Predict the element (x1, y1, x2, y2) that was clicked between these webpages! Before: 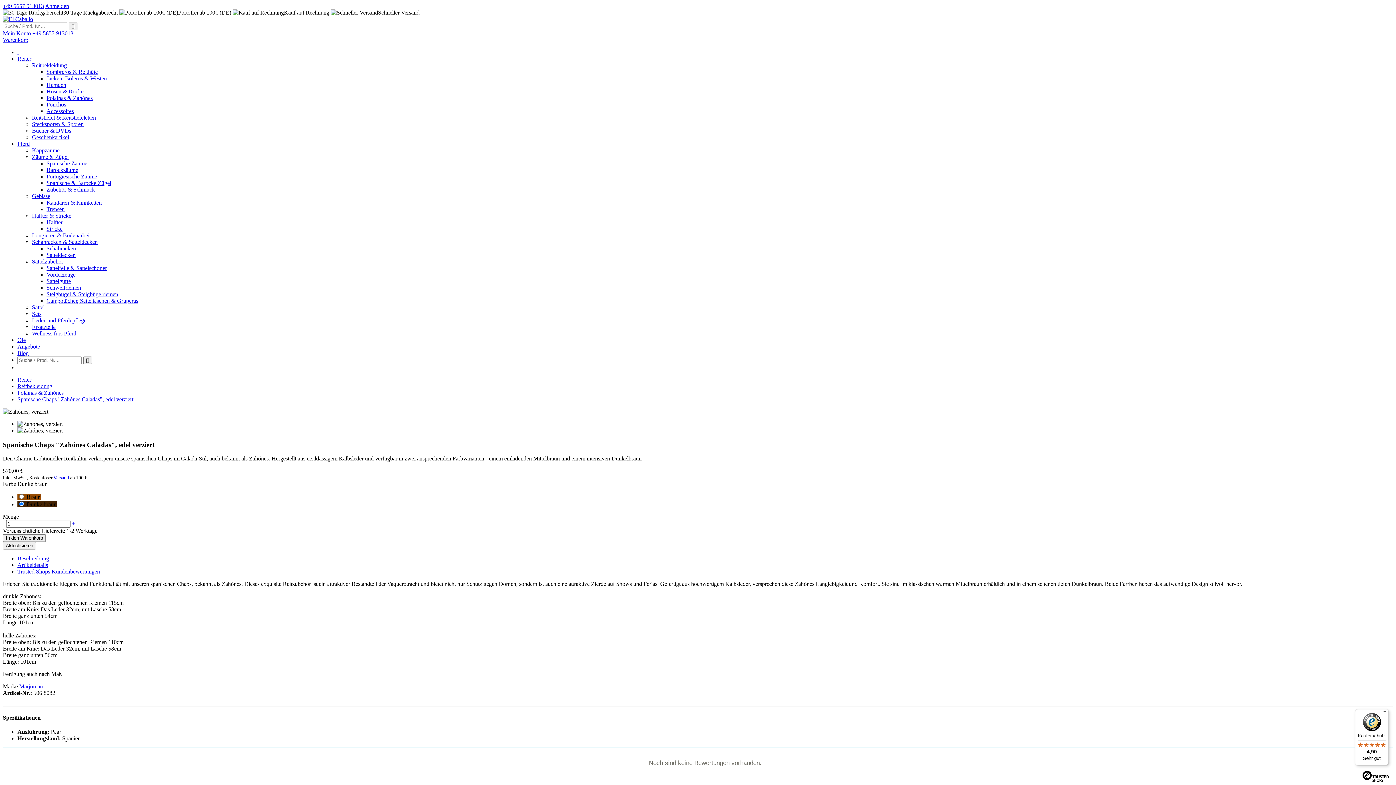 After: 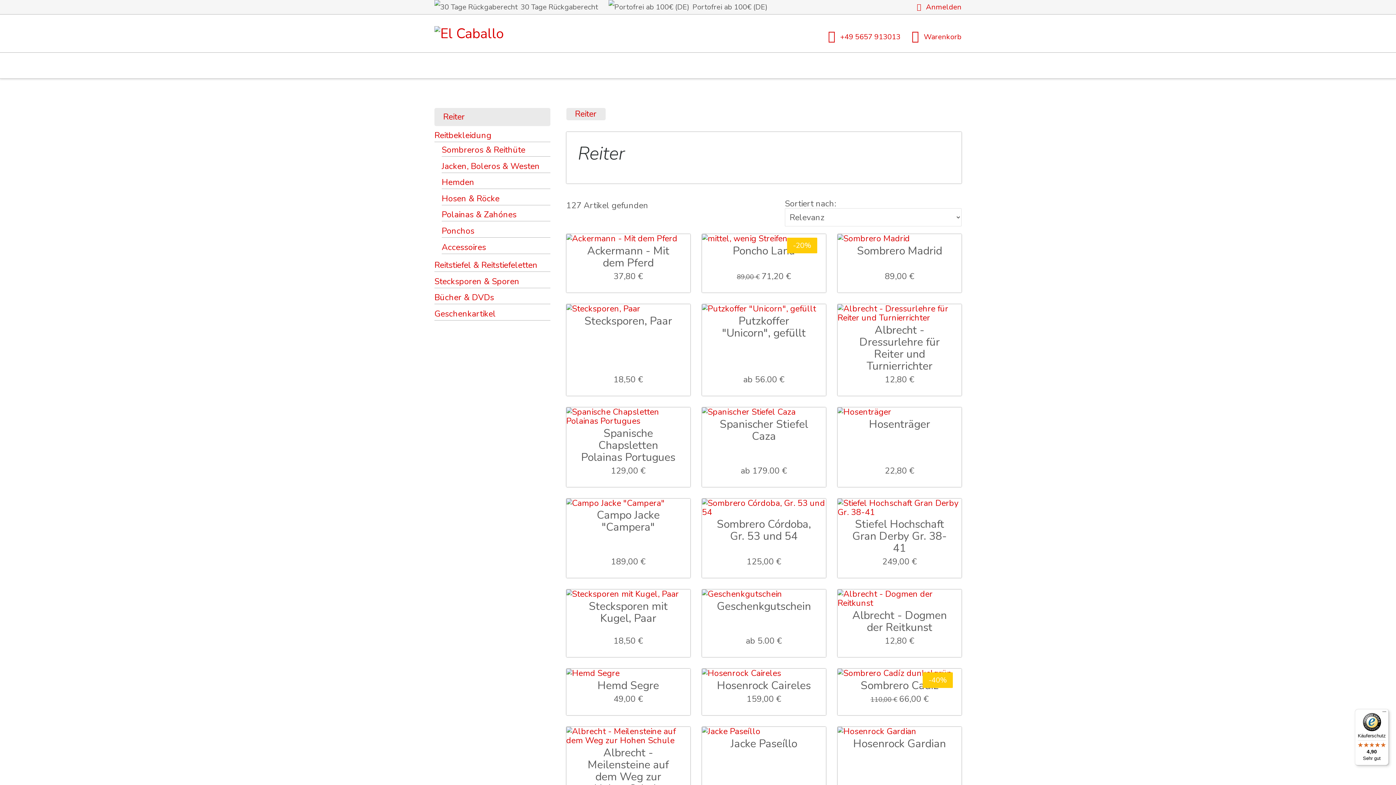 Action: label: Reiter bbox: (17, 376, 31, 382)